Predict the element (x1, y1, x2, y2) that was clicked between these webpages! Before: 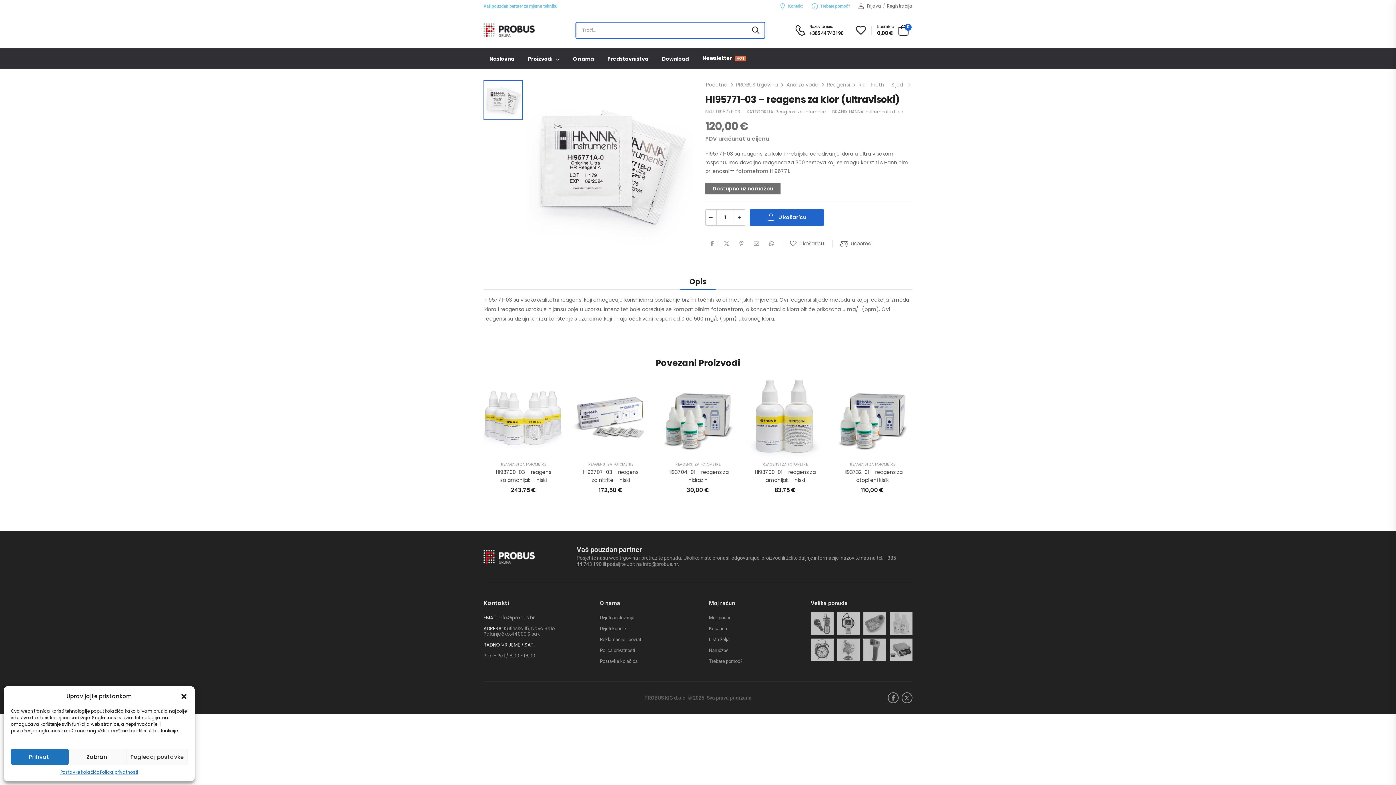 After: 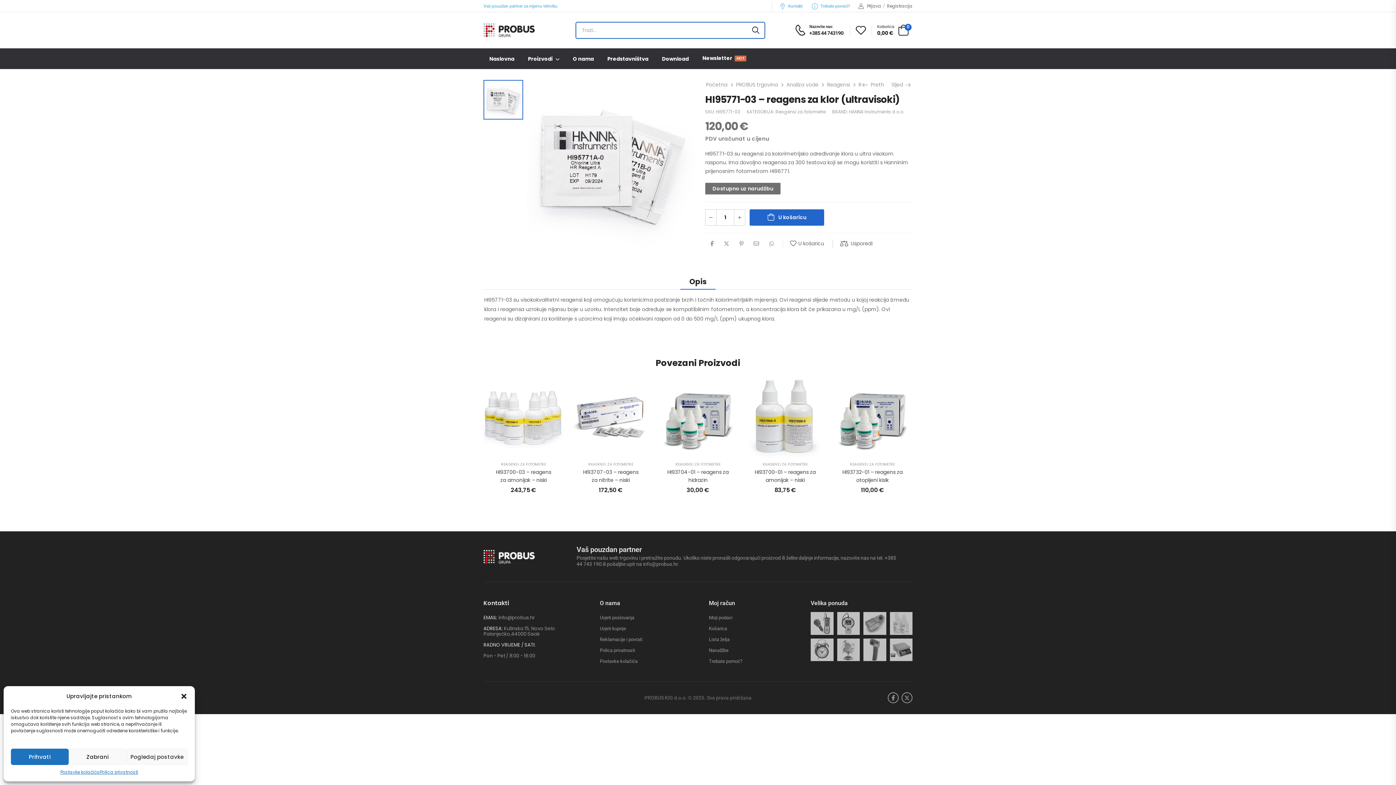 Action: label: Opis bbox: (680, 273, 715, 289)